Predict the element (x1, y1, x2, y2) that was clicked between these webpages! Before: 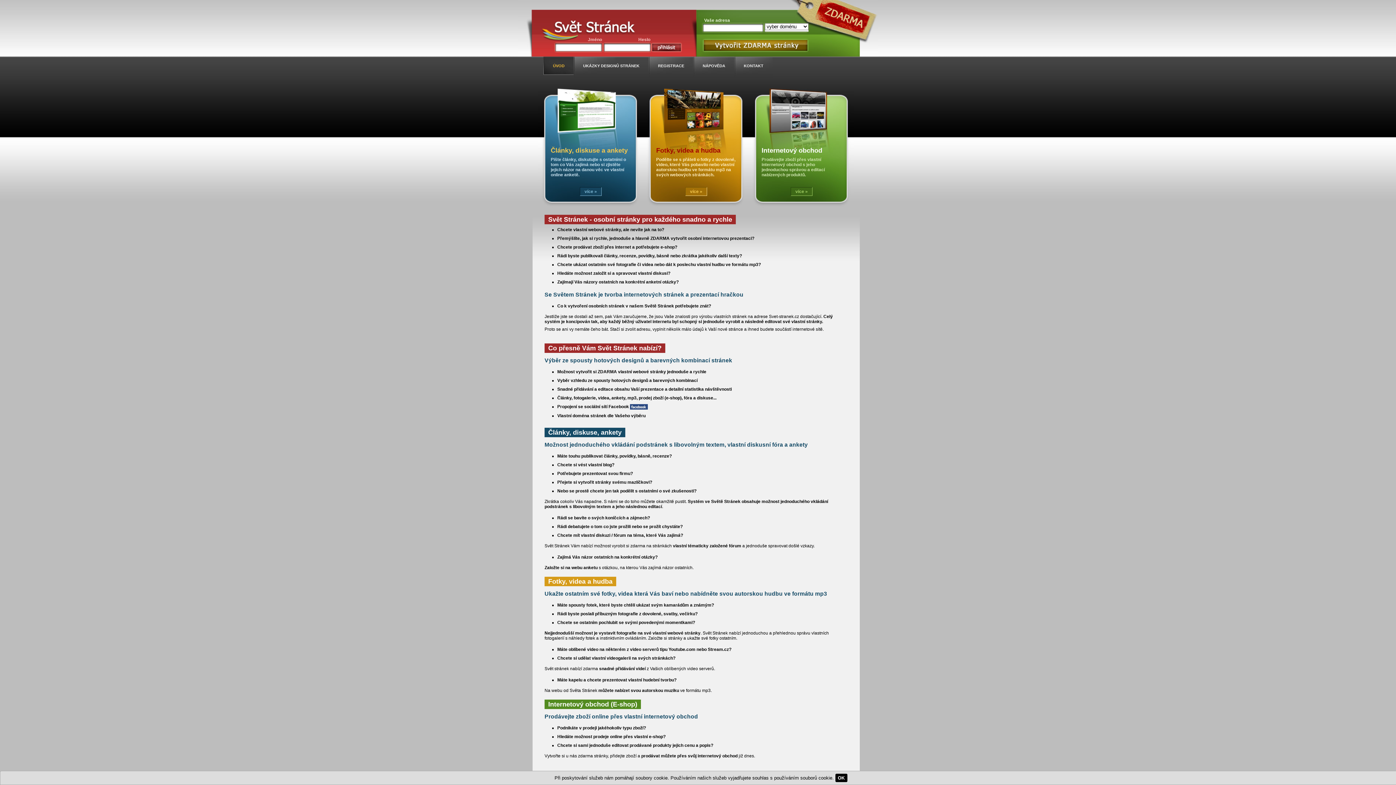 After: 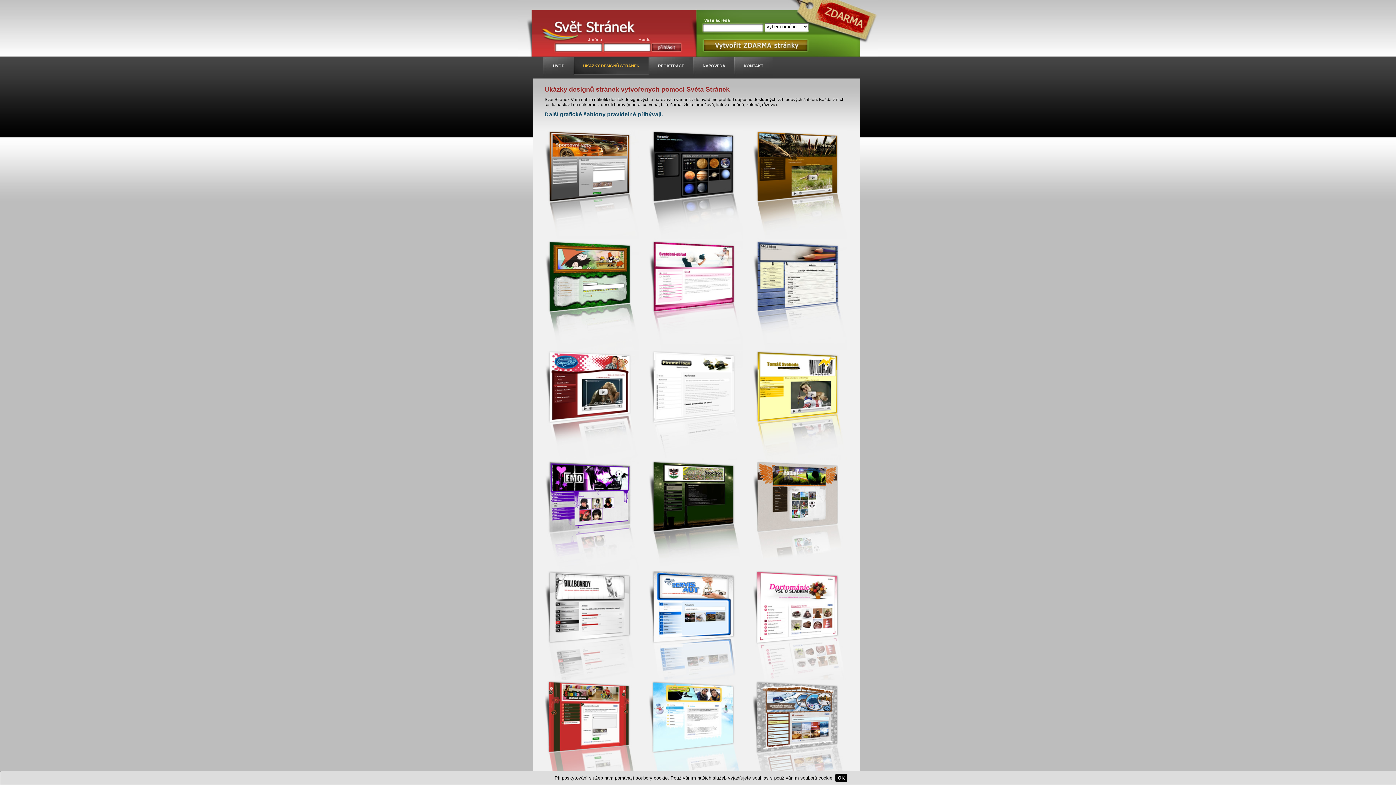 Action: bbox: (573, 56, 648, 78) label: UKÁZKY DESIGNŮ STRÁNEK